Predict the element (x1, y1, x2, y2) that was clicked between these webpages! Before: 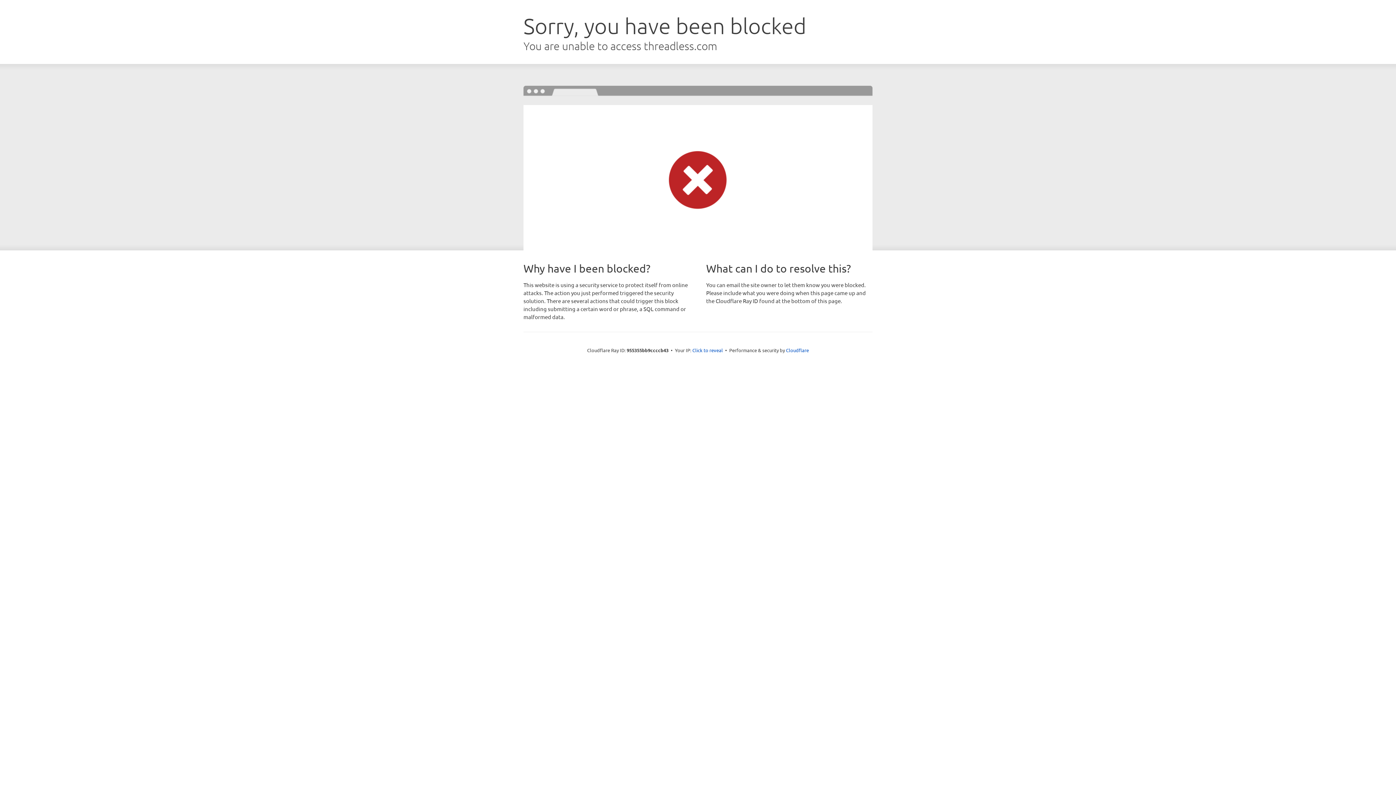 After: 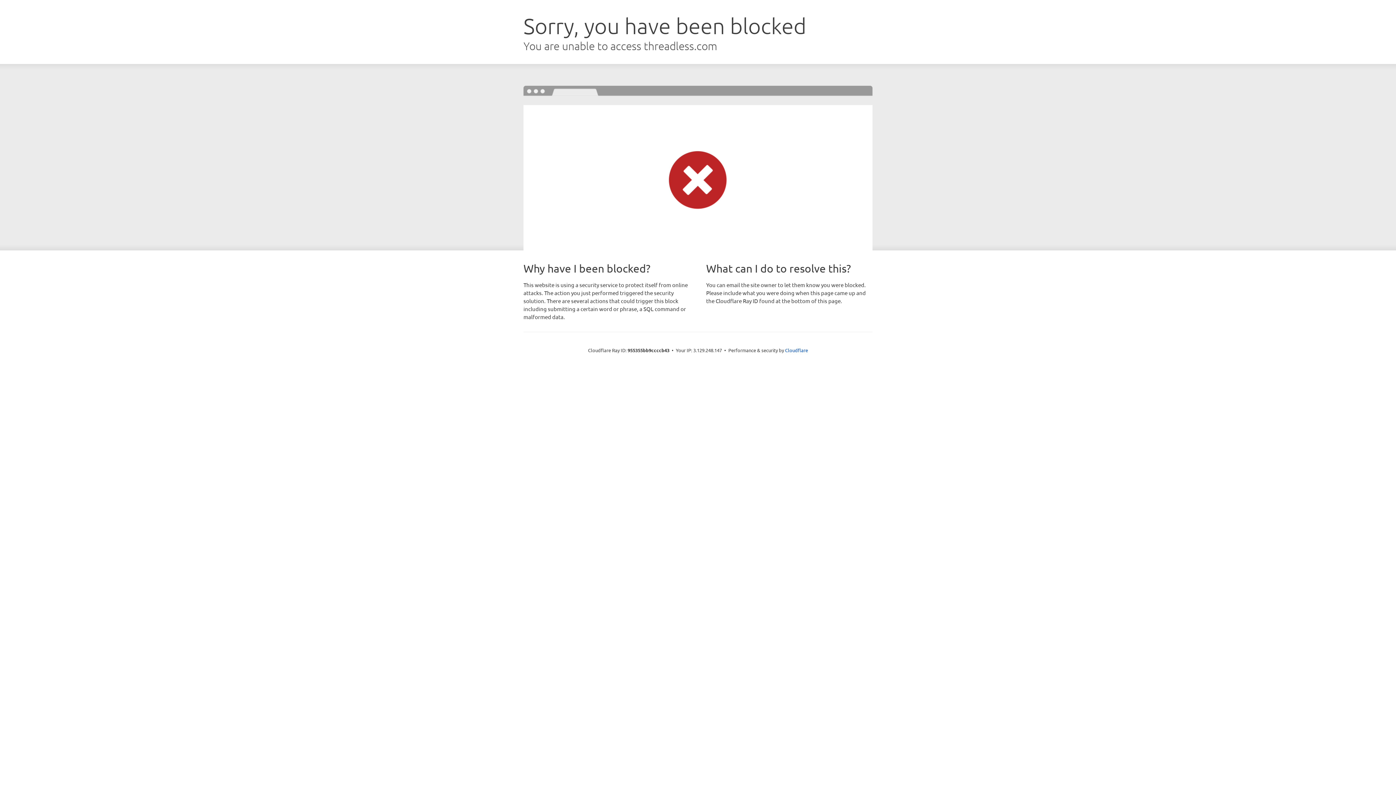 Action: label: Click to reveal bbox: (692, 346, 723, 353)